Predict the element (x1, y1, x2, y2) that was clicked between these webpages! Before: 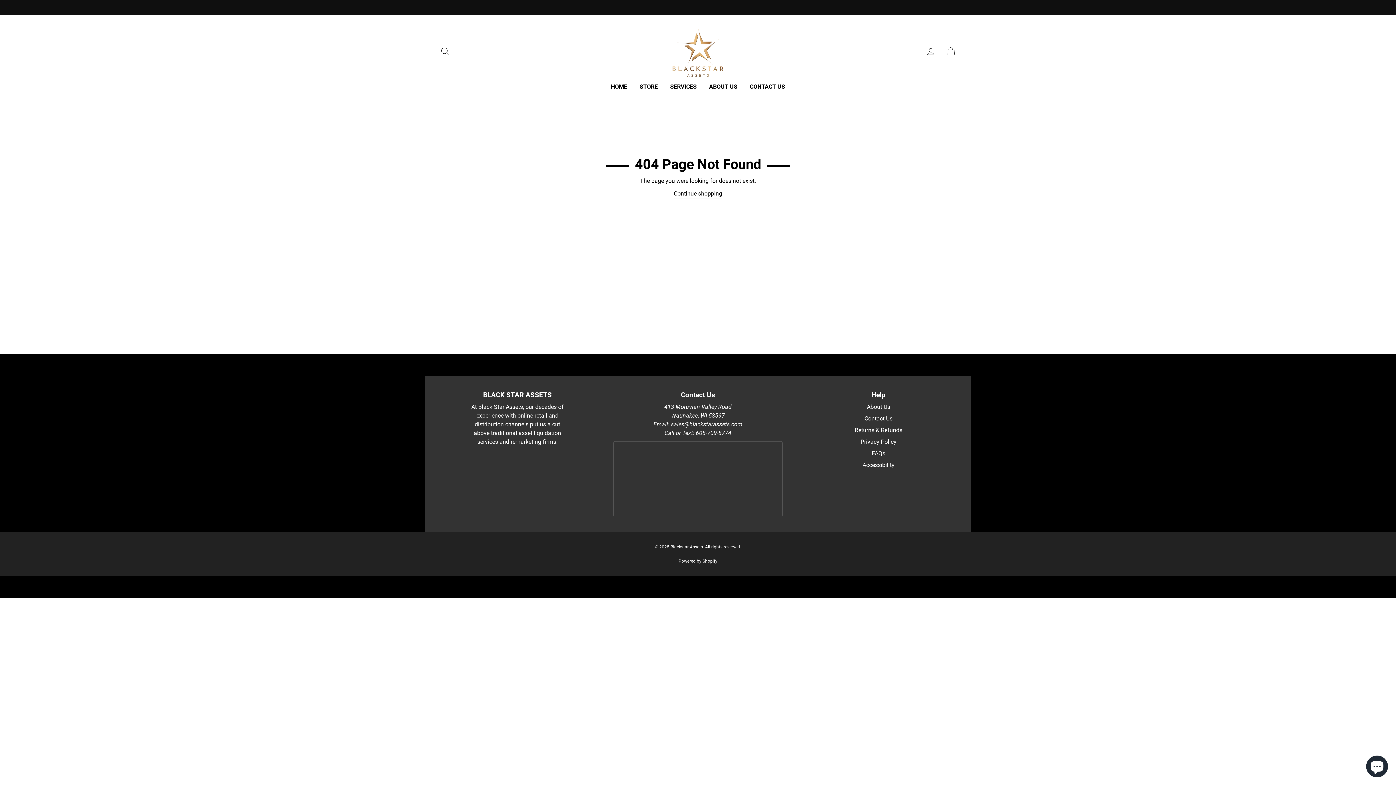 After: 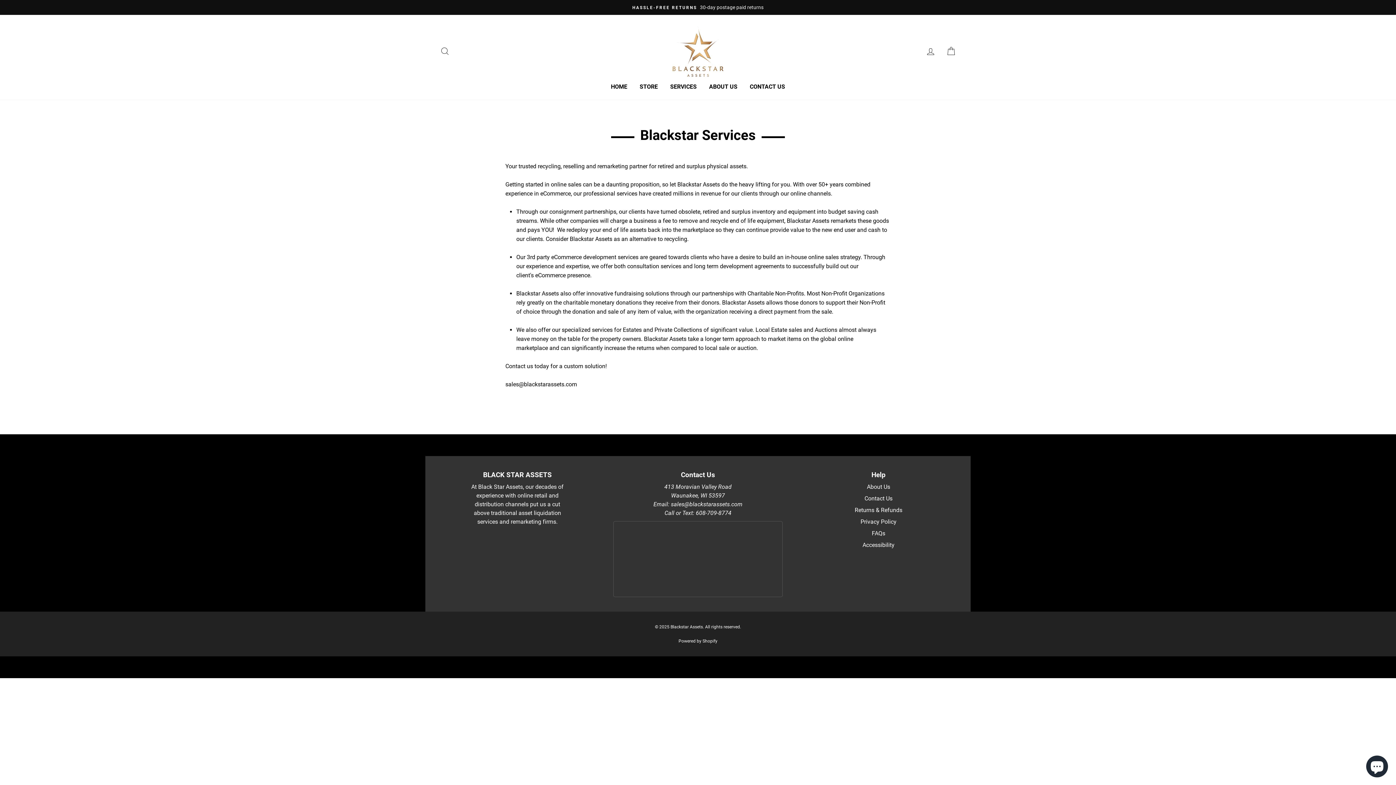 Action: bbox: (664, 80, 702, 92) label: SERVICES